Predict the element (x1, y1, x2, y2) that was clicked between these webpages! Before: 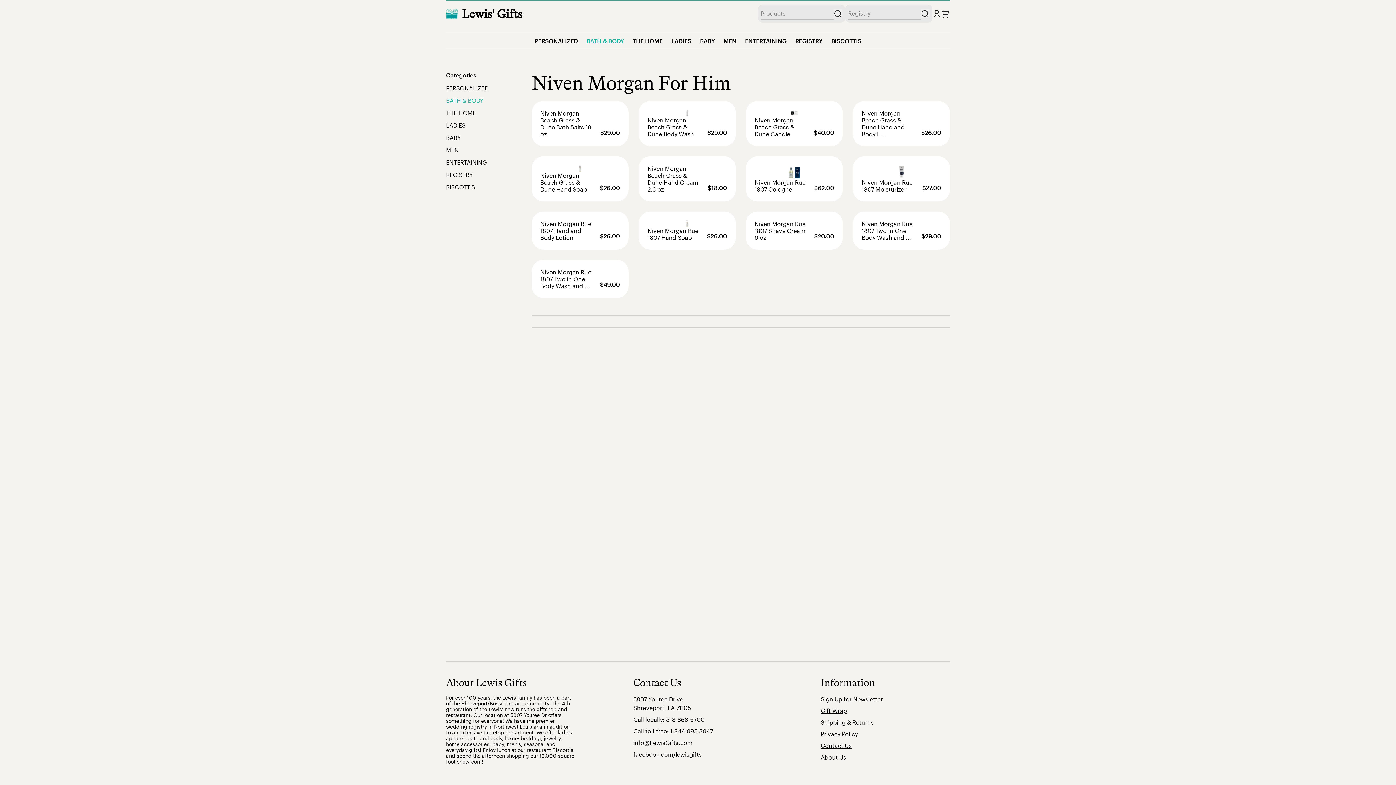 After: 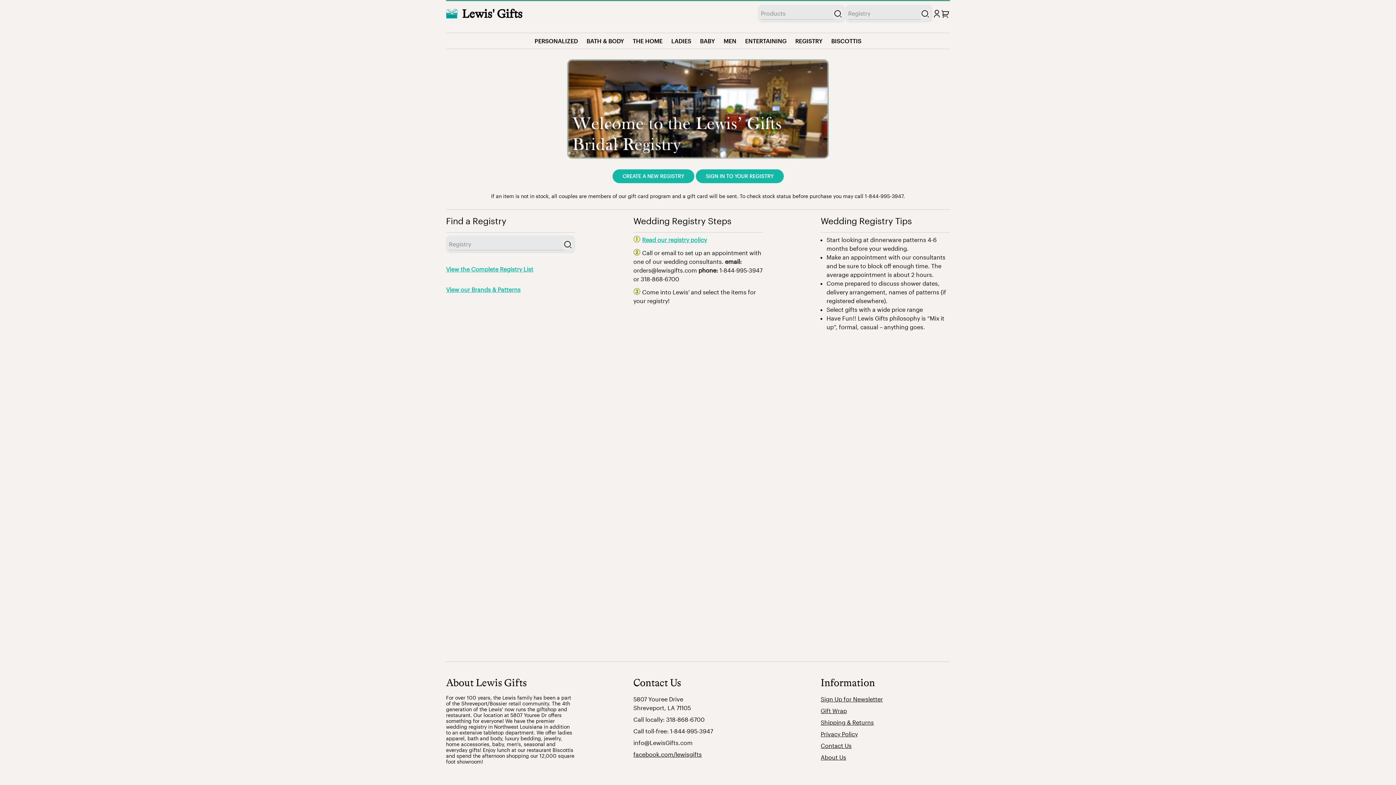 Action: label: REGISTRY bbox: (446, 170, 473, 179)